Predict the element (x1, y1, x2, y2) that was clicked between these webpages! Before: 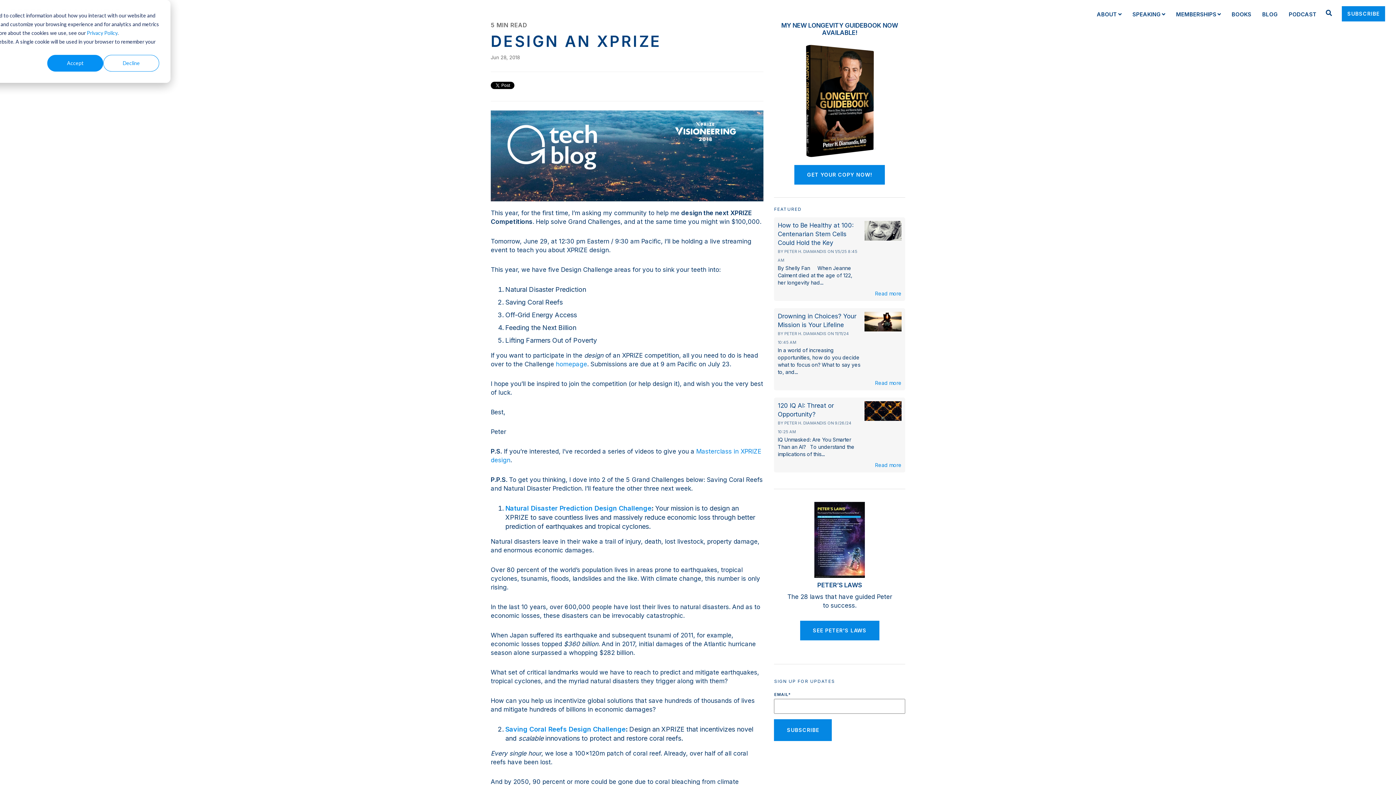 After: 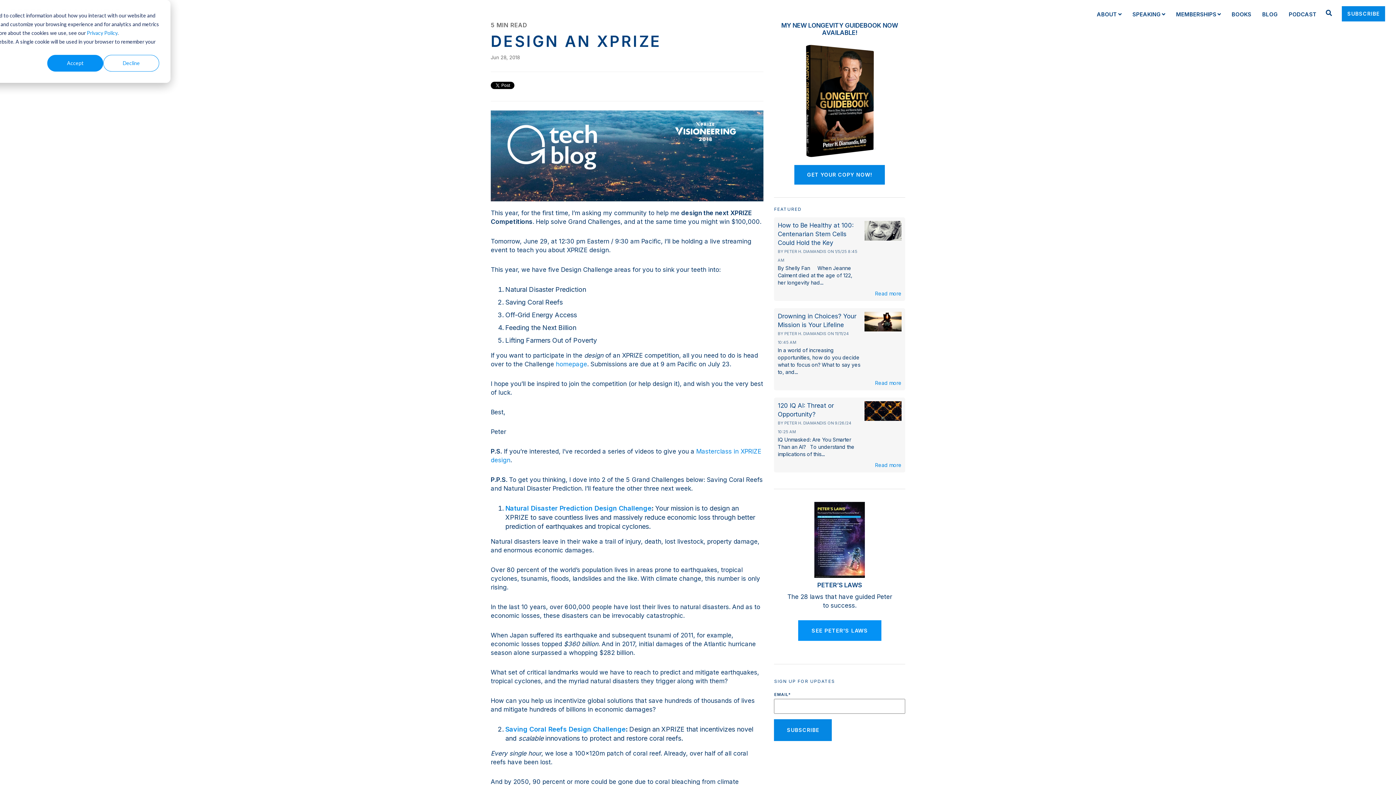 Action: bbox: (800, 621, 879, 640) label: SEE PETER'S LAWS